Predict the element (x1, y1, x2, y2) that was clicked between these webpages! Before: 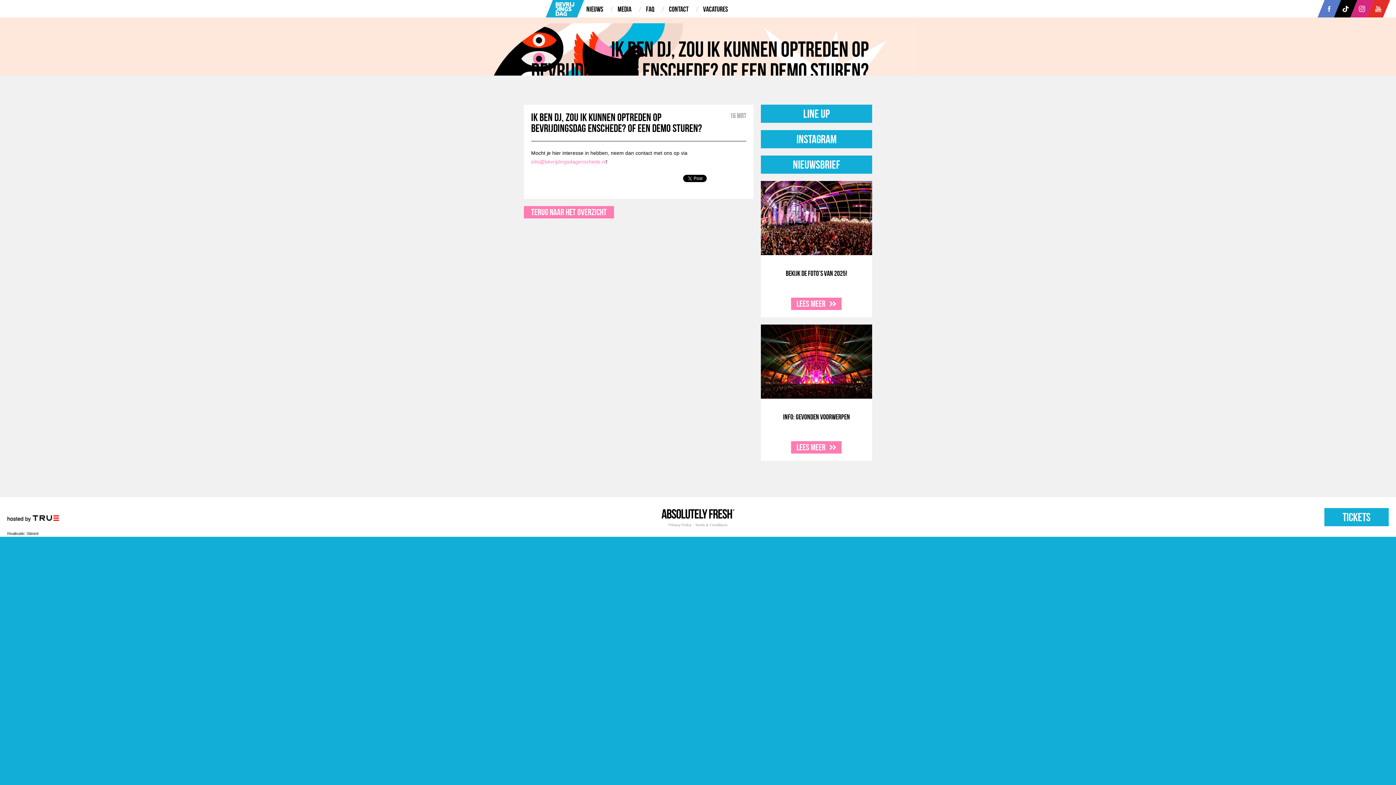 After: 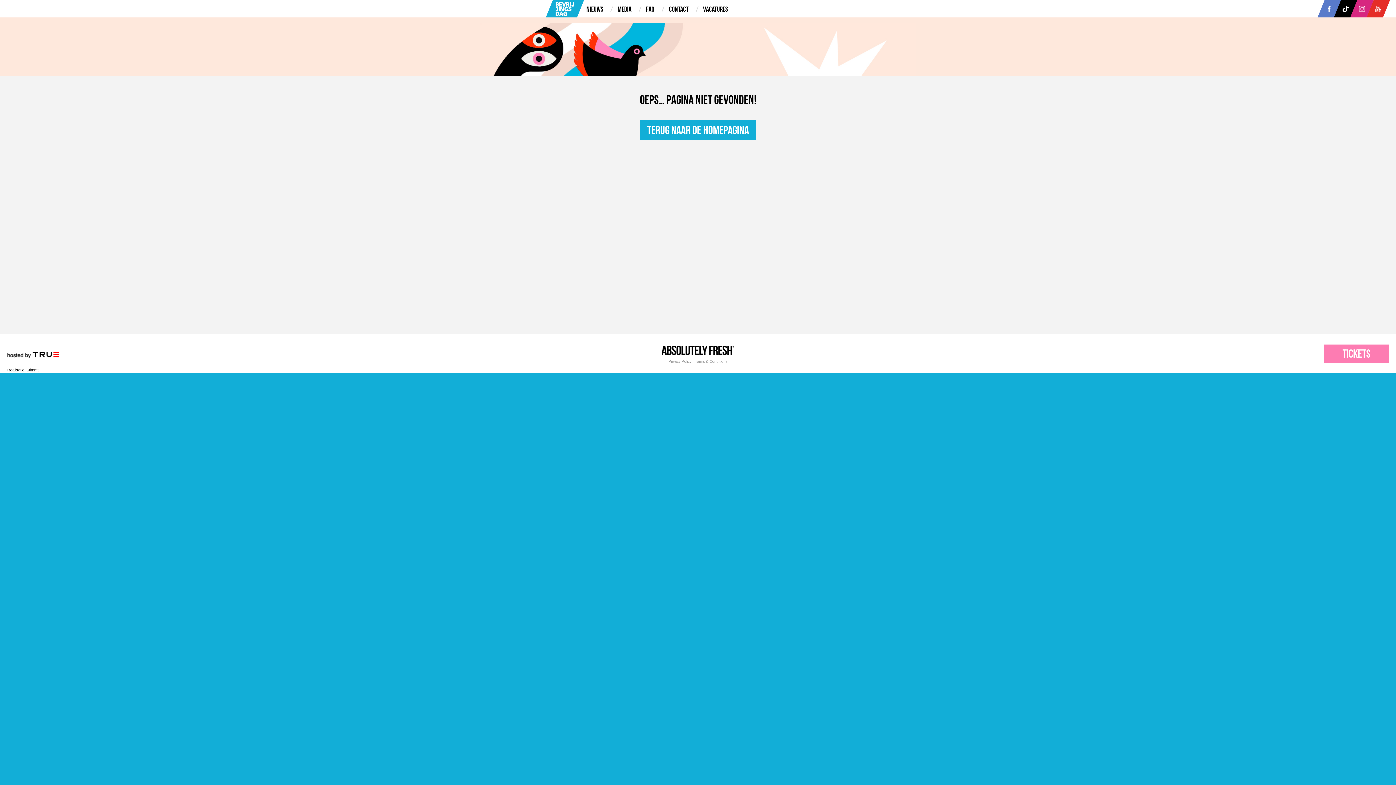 Action: label: Line up bbox: (761, 104, 872, 122)